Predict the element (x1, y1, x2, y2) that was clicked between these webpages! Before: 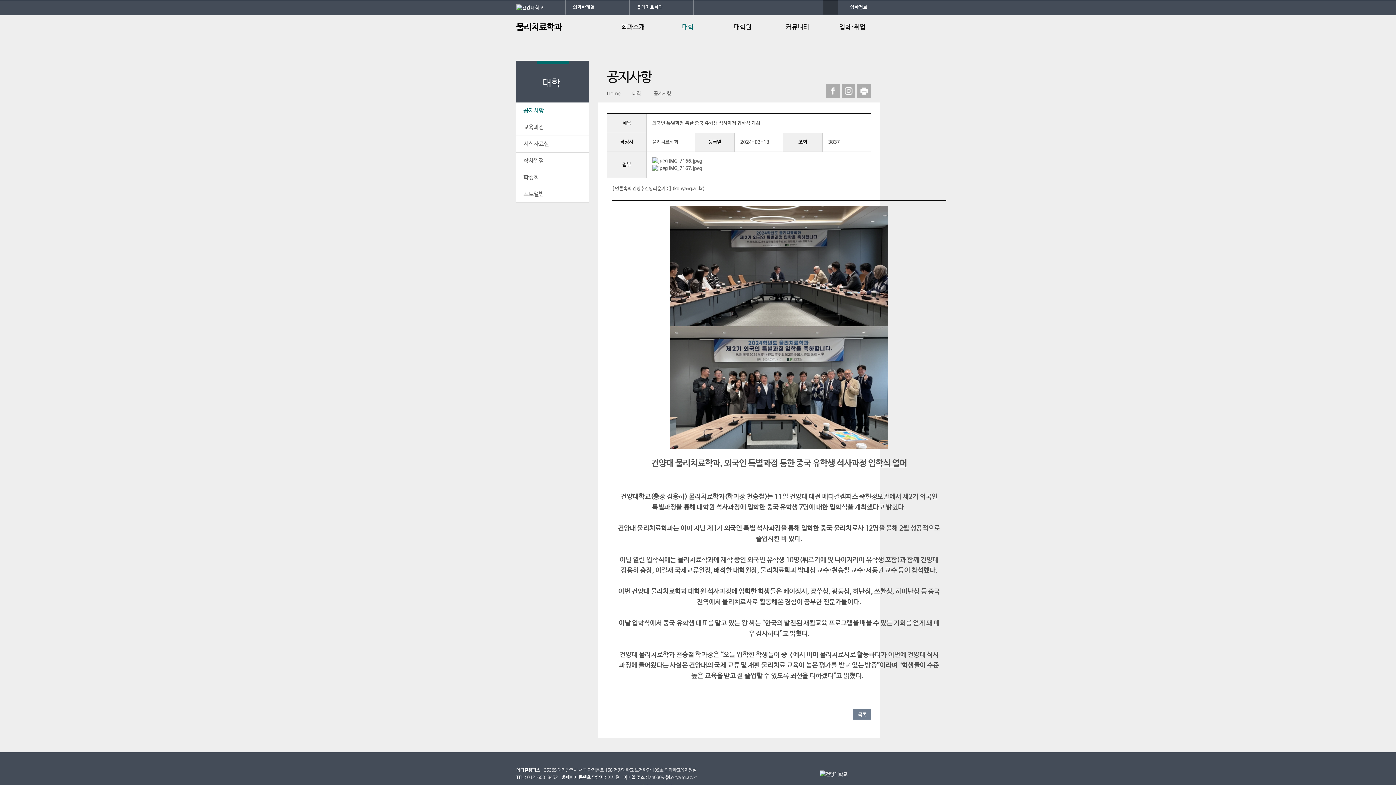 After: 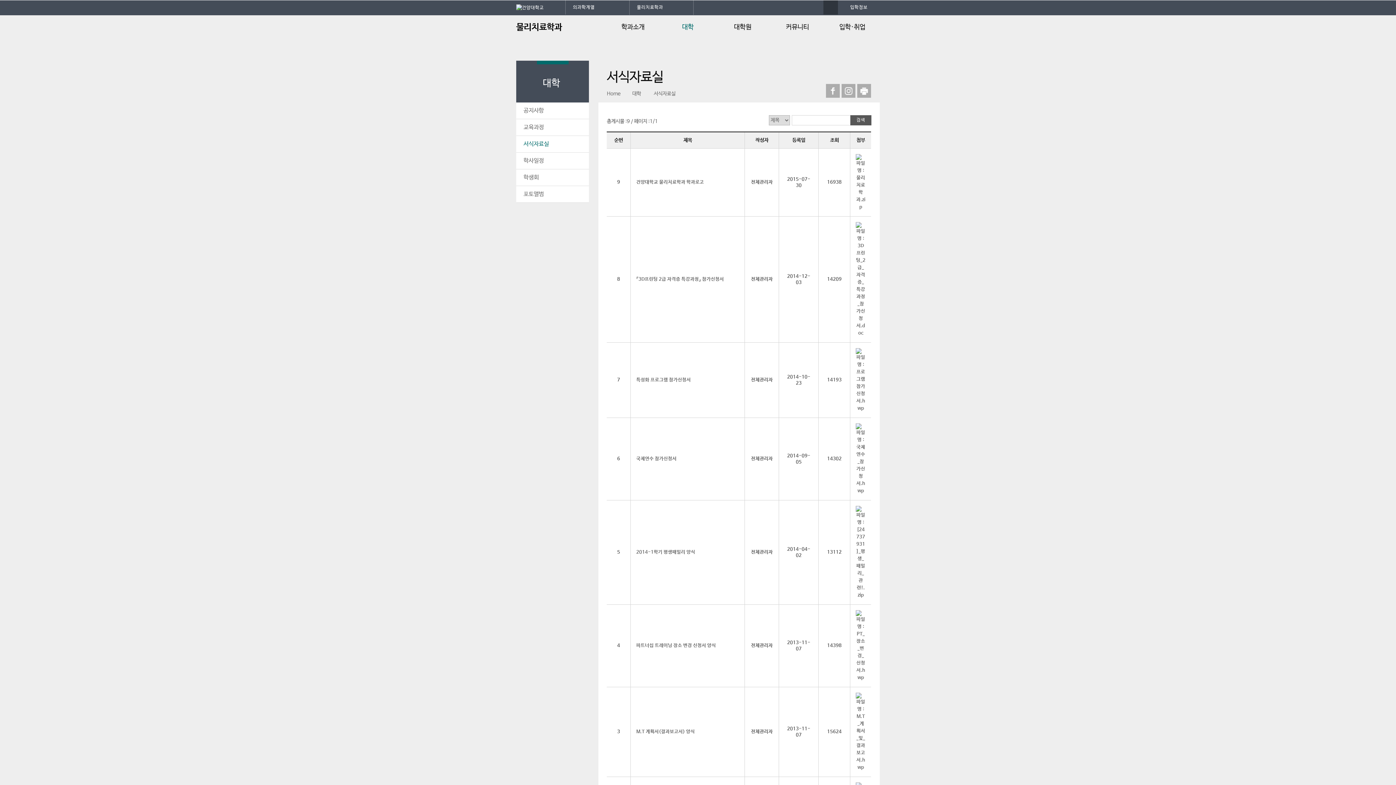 Action: label: 서식자료실 bbox: (516, 136, 589, 152)